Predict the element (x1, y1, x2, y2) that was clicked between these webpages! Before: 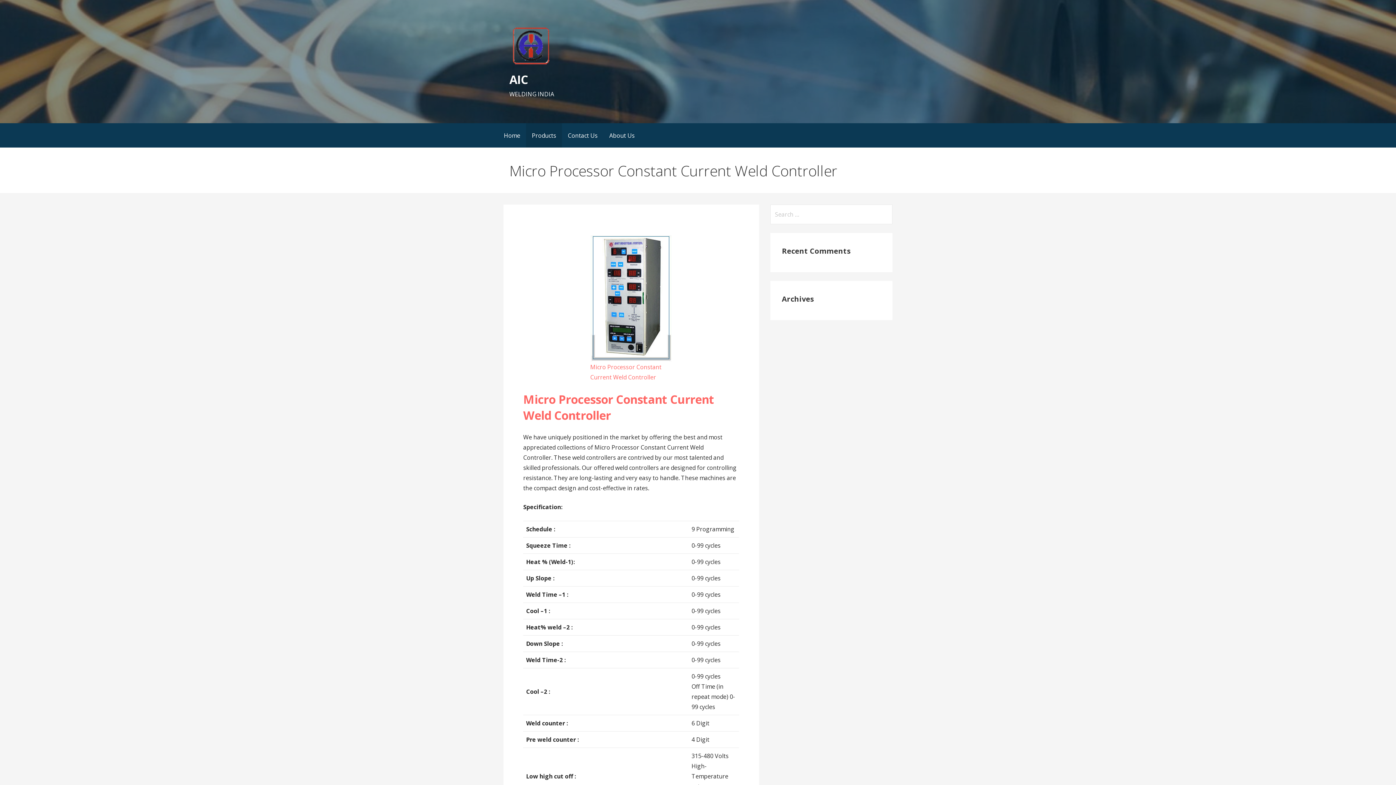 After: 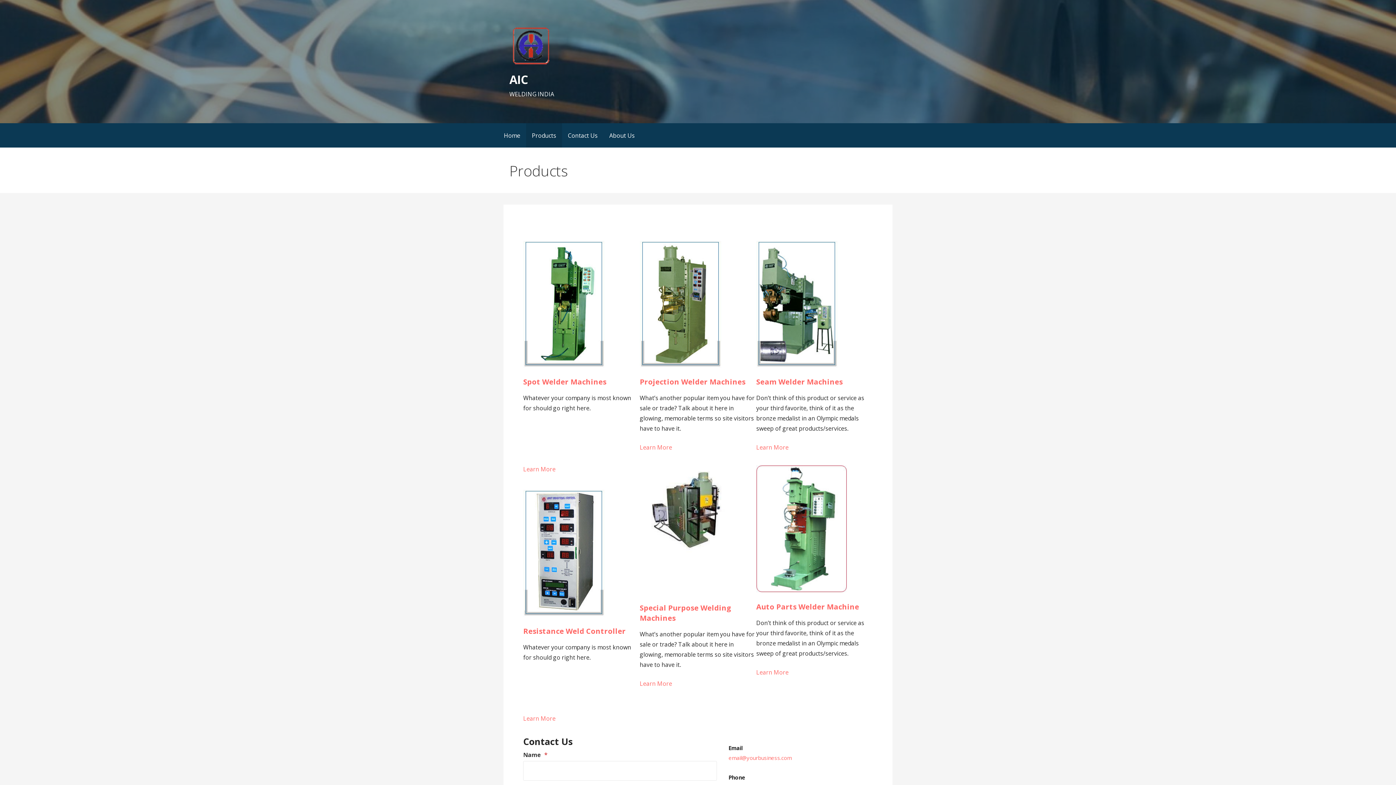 Action: label: Products bbox: (526, 123, 562, 147)